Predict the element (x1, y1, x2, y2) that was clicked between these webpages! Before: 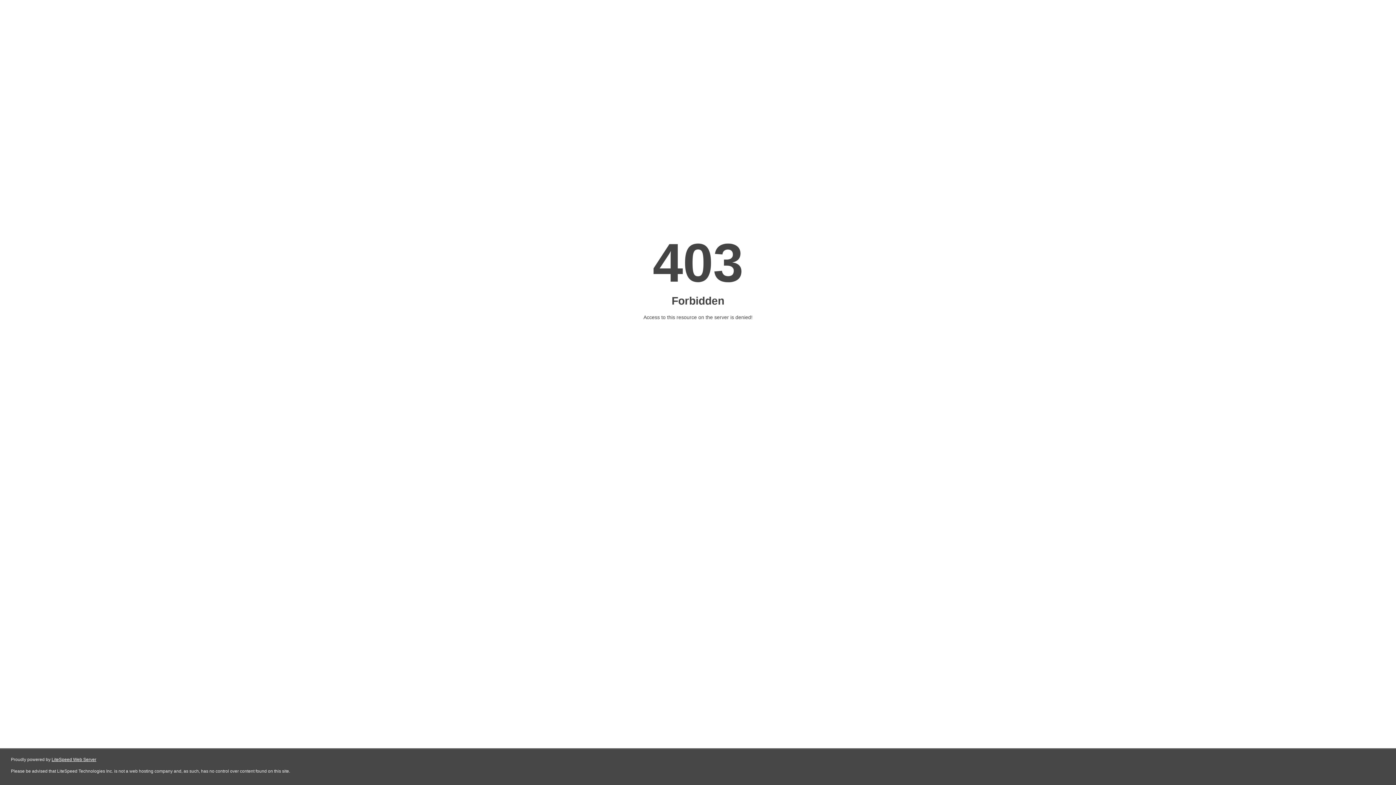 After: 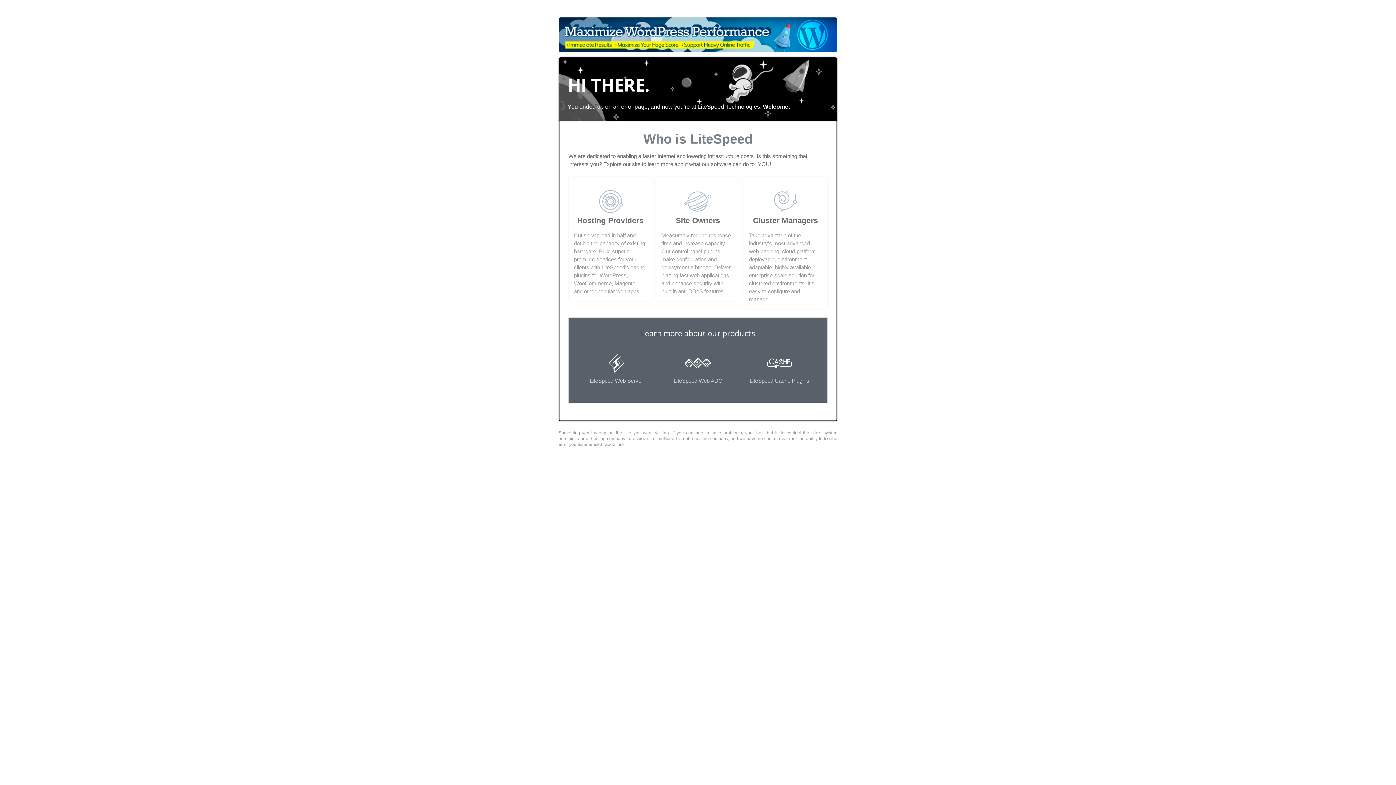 Action: bbox: (51, 757, 96, 762) label: LiteSpeed Web Server